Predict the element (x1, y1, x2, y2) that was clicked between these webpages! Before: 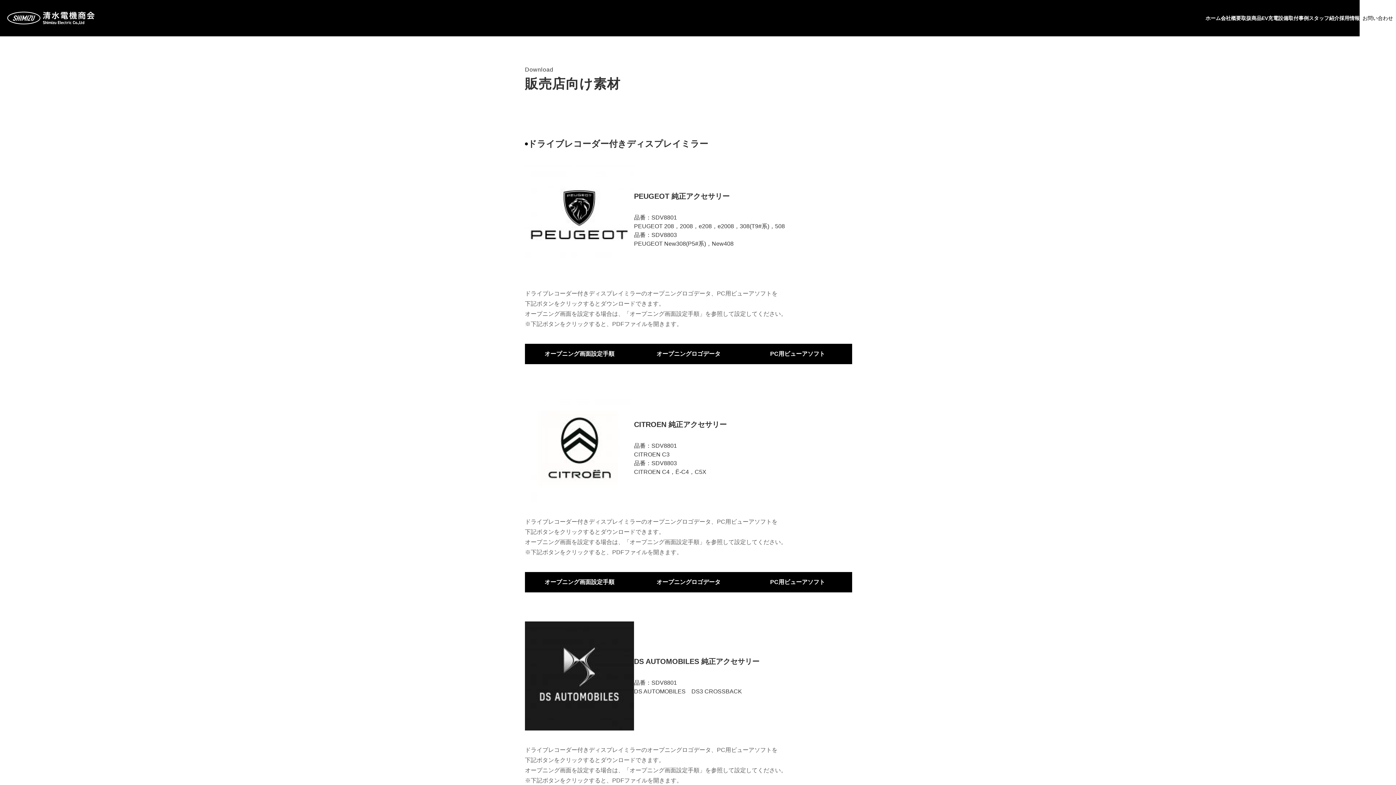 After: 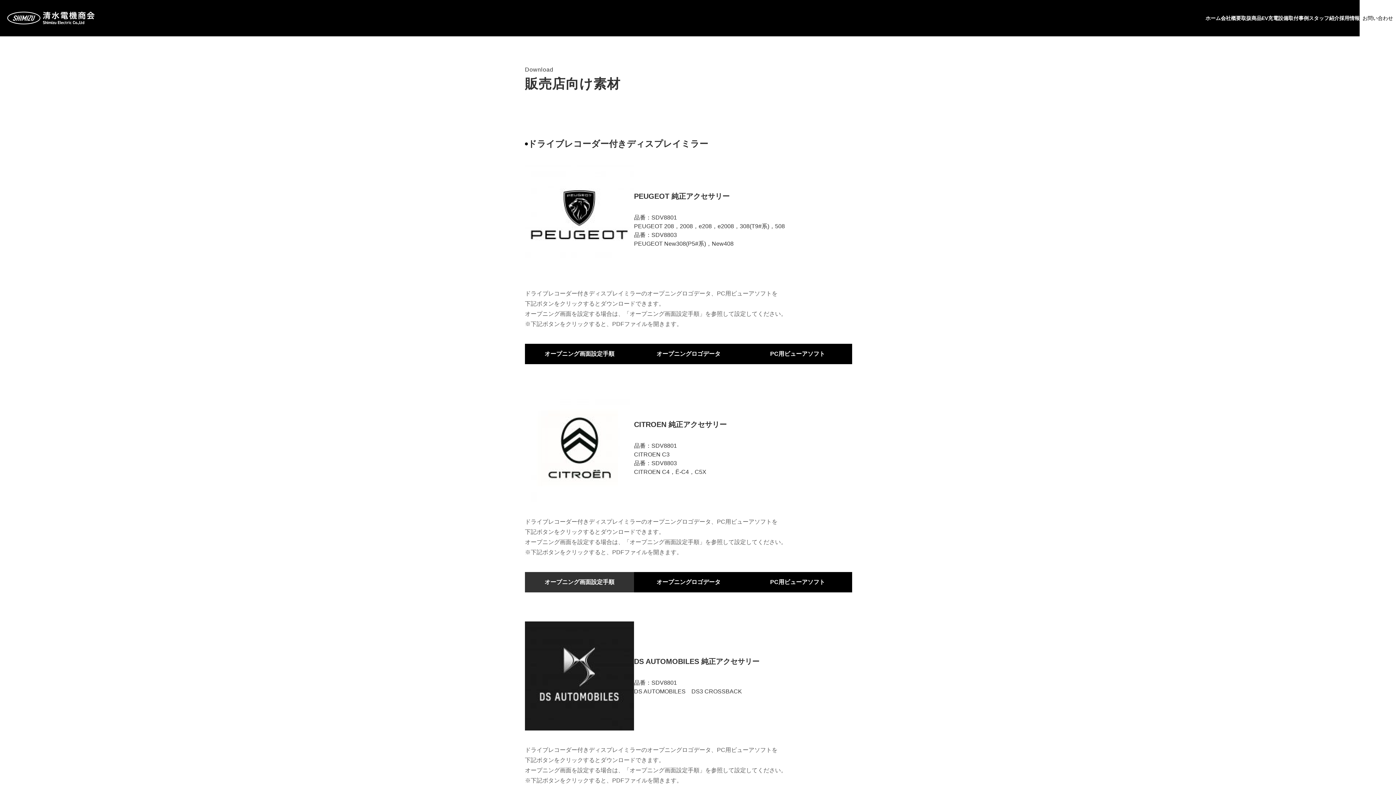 Action: bbox: (525, 572, 634, 592) label: オープニング画面設定手順